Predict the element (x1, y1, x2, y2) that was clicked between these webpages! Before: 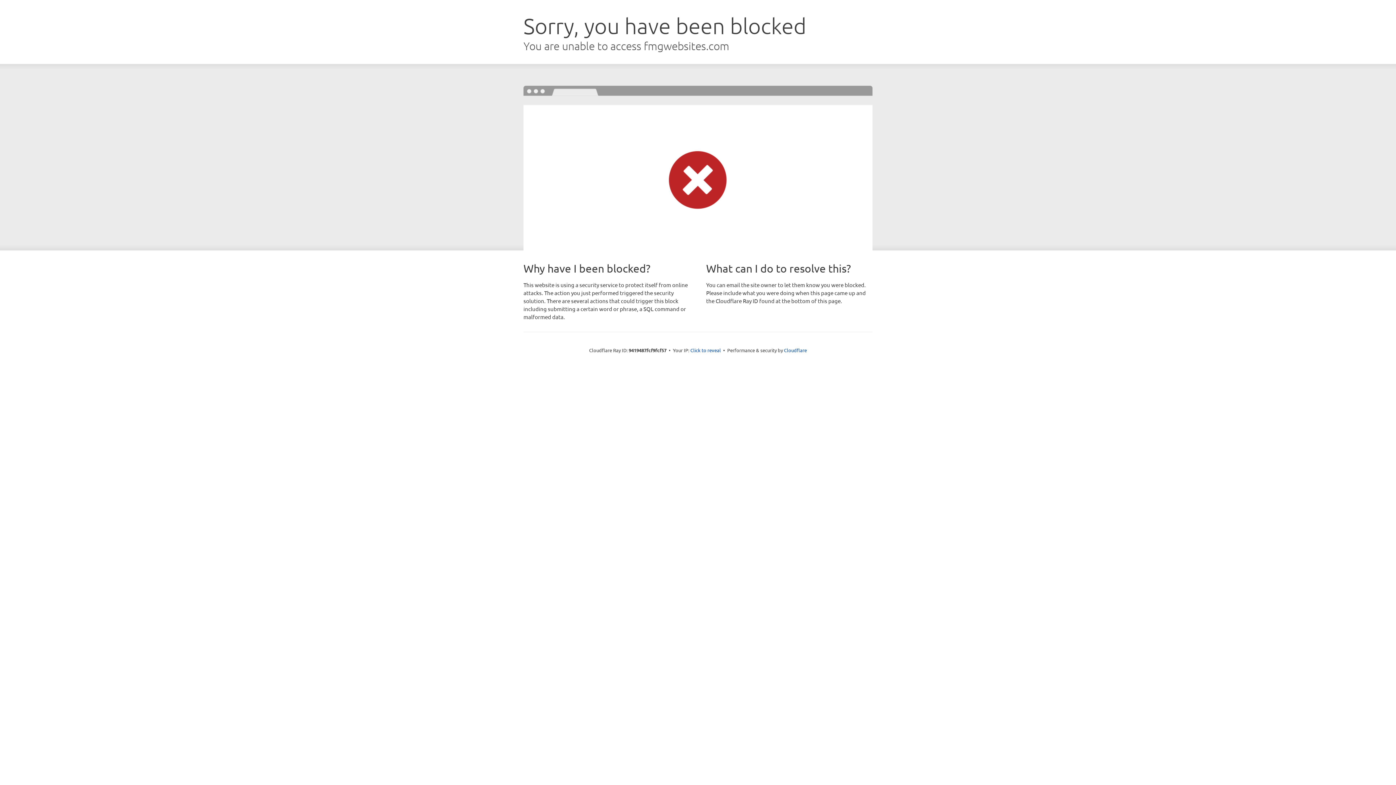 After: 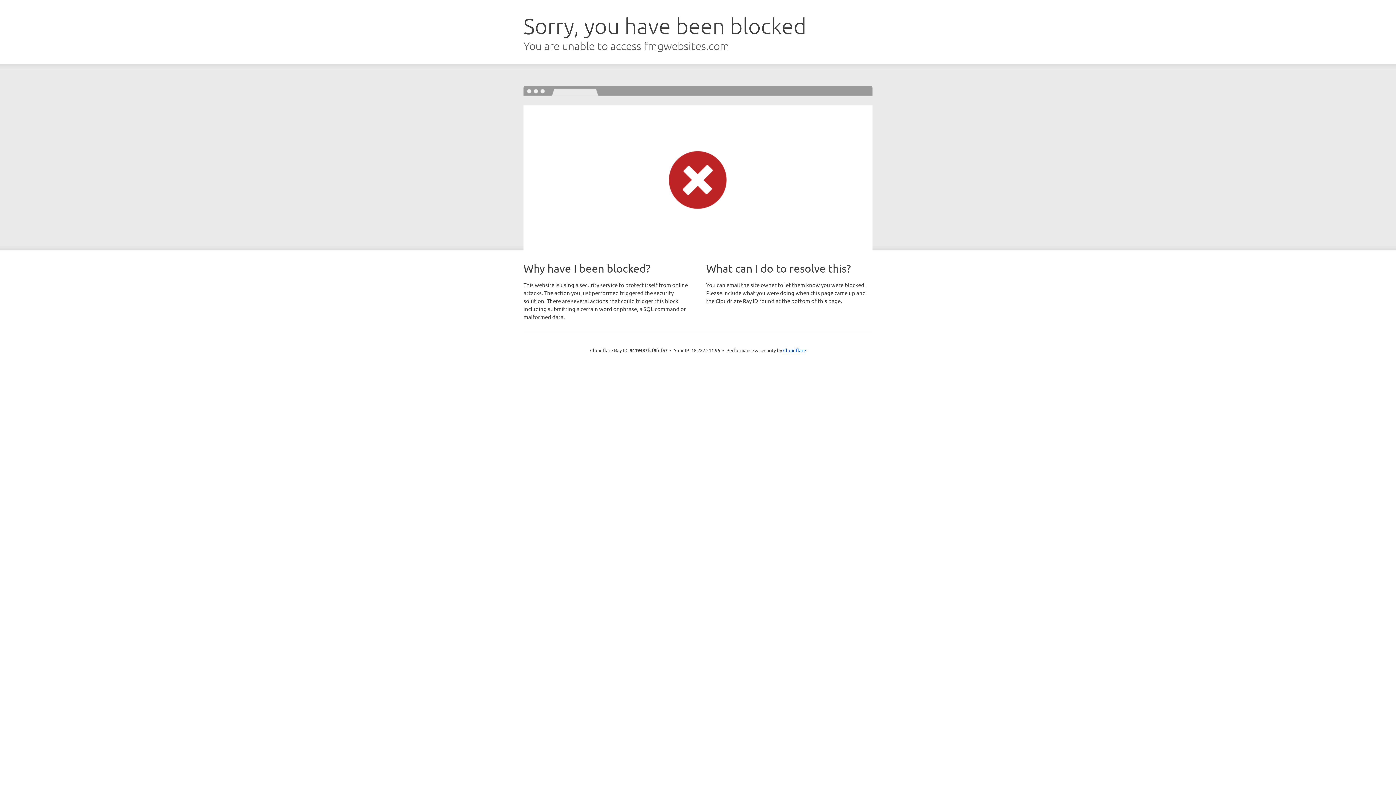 Action: bbox: (690, 346, 721, 353) label: Click to reveal